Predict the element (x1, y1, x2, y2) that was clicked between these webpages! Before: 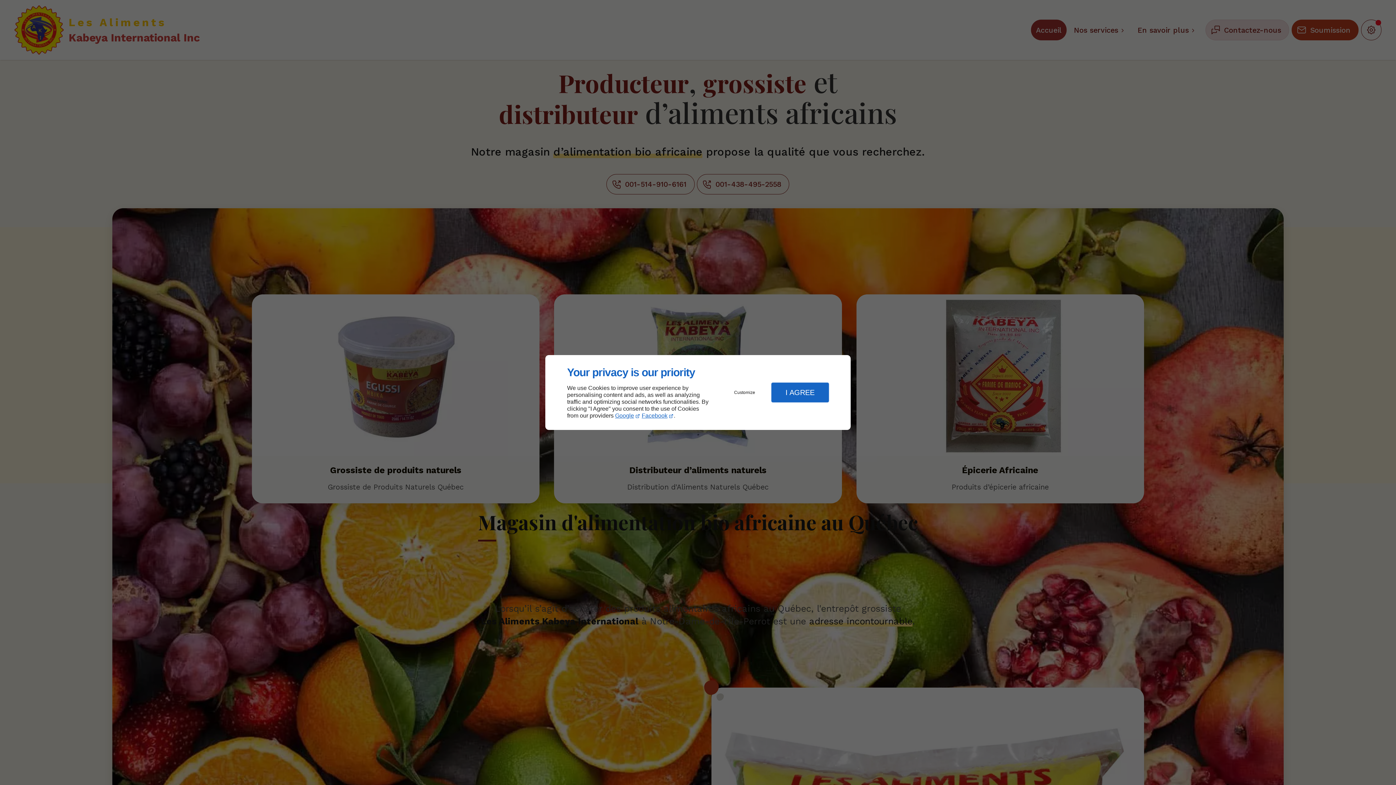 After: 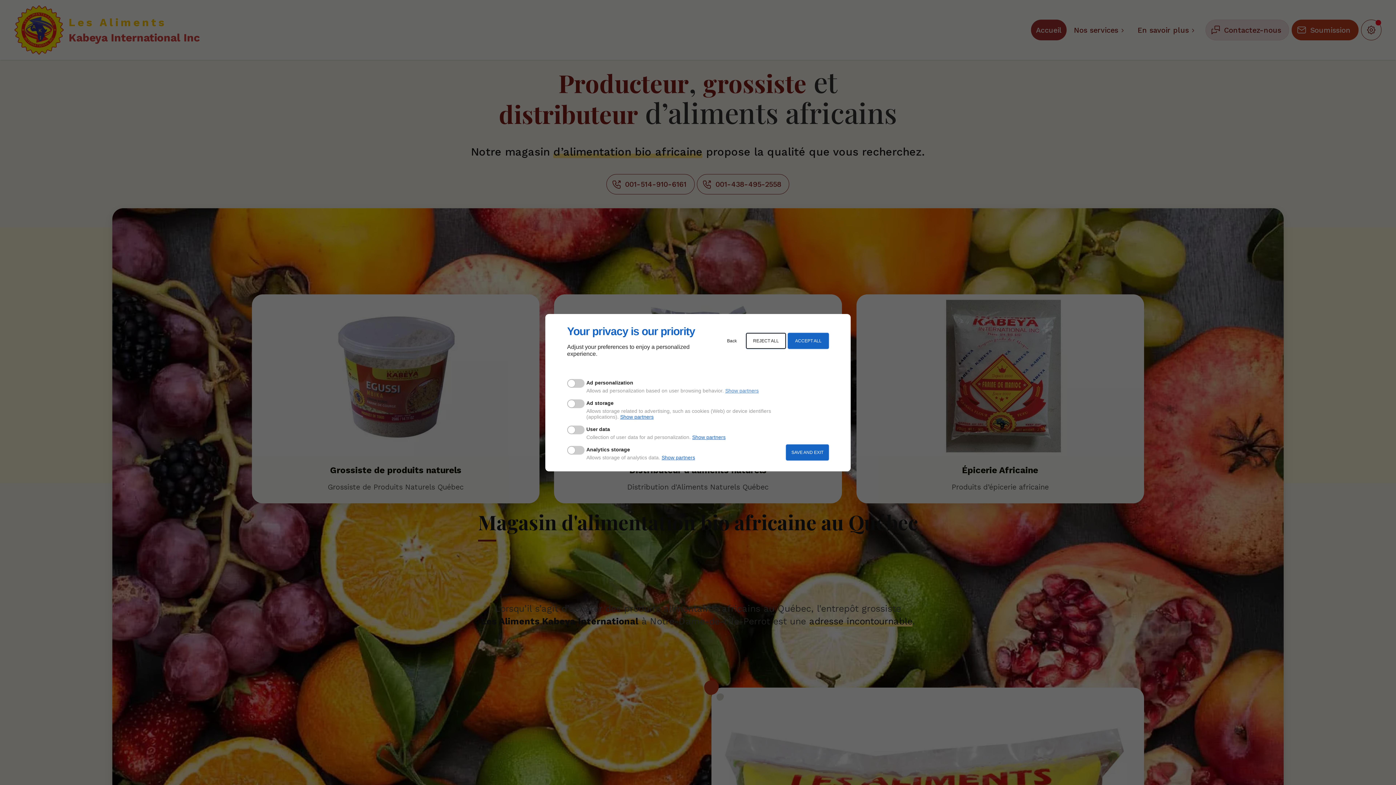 Action: bbox: (720, 384, 769, 400) label: Customize